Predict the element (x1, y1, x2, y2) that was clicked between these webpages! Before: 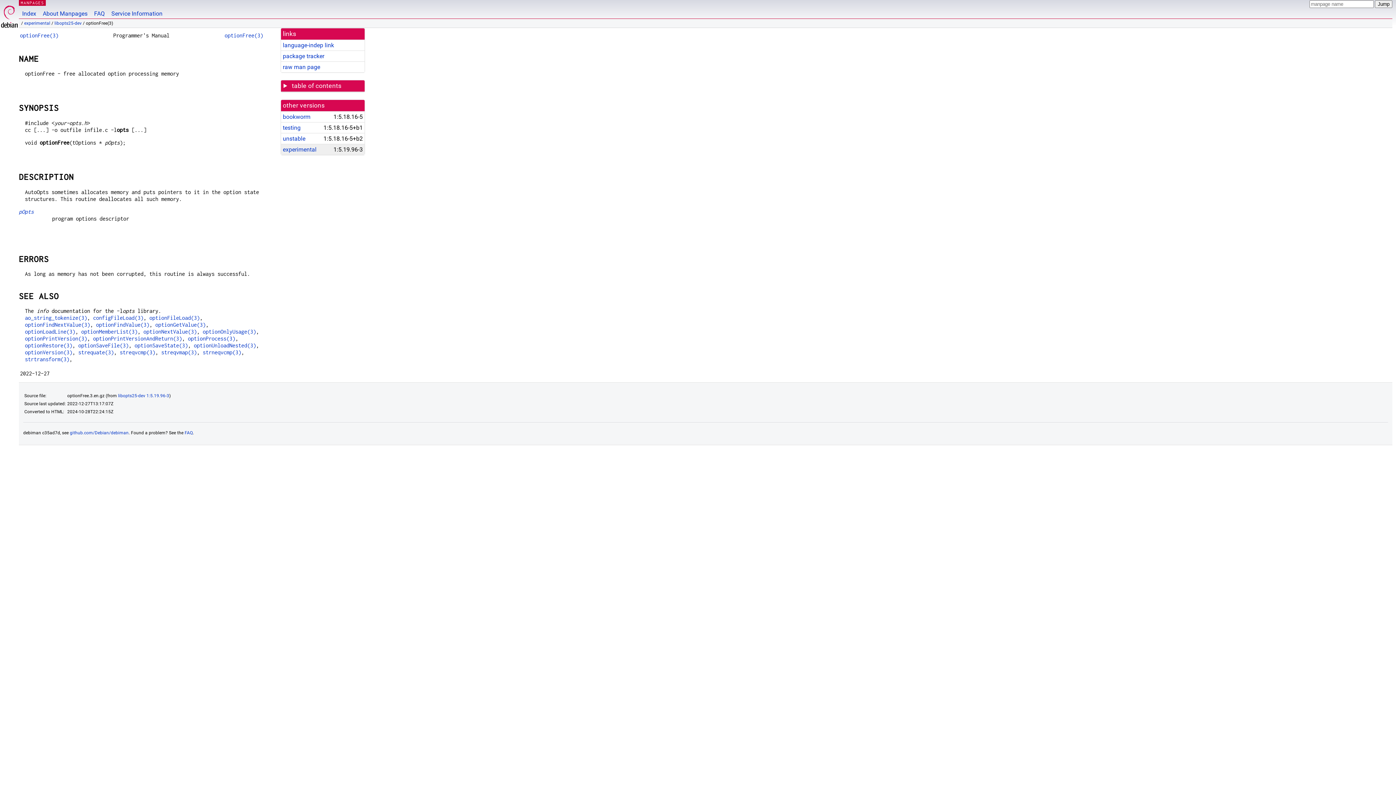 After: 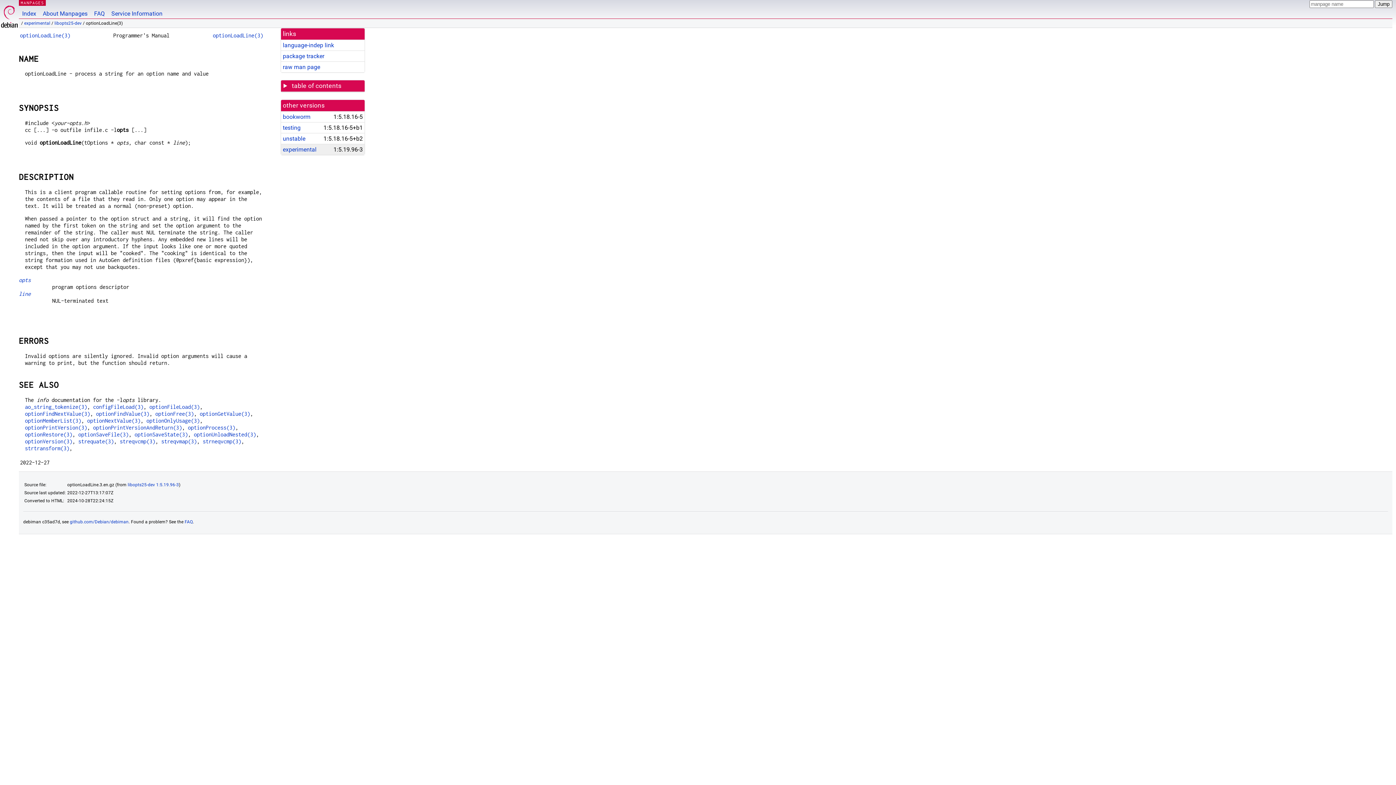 Action: label: optionLoadLine(3) bbox: (24, 328, 75, 335)